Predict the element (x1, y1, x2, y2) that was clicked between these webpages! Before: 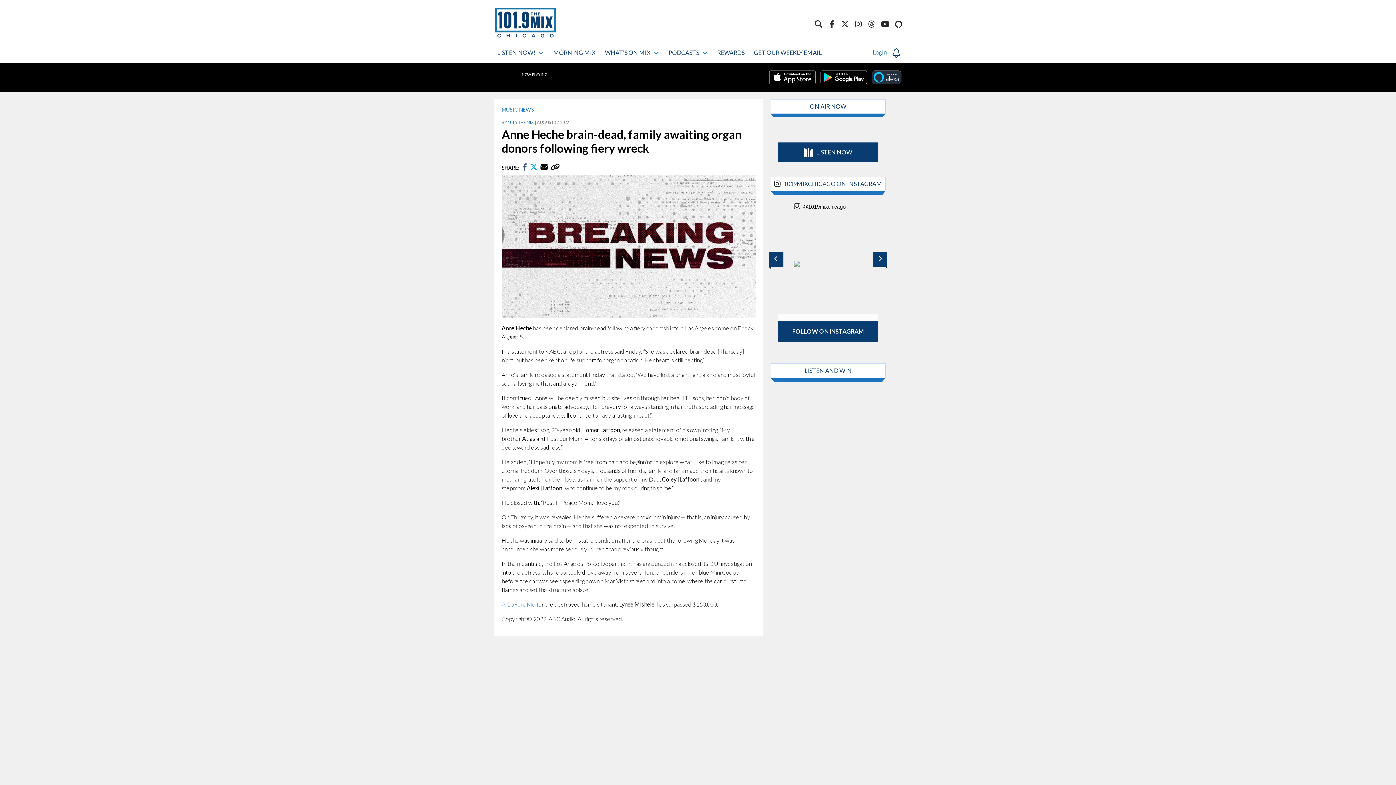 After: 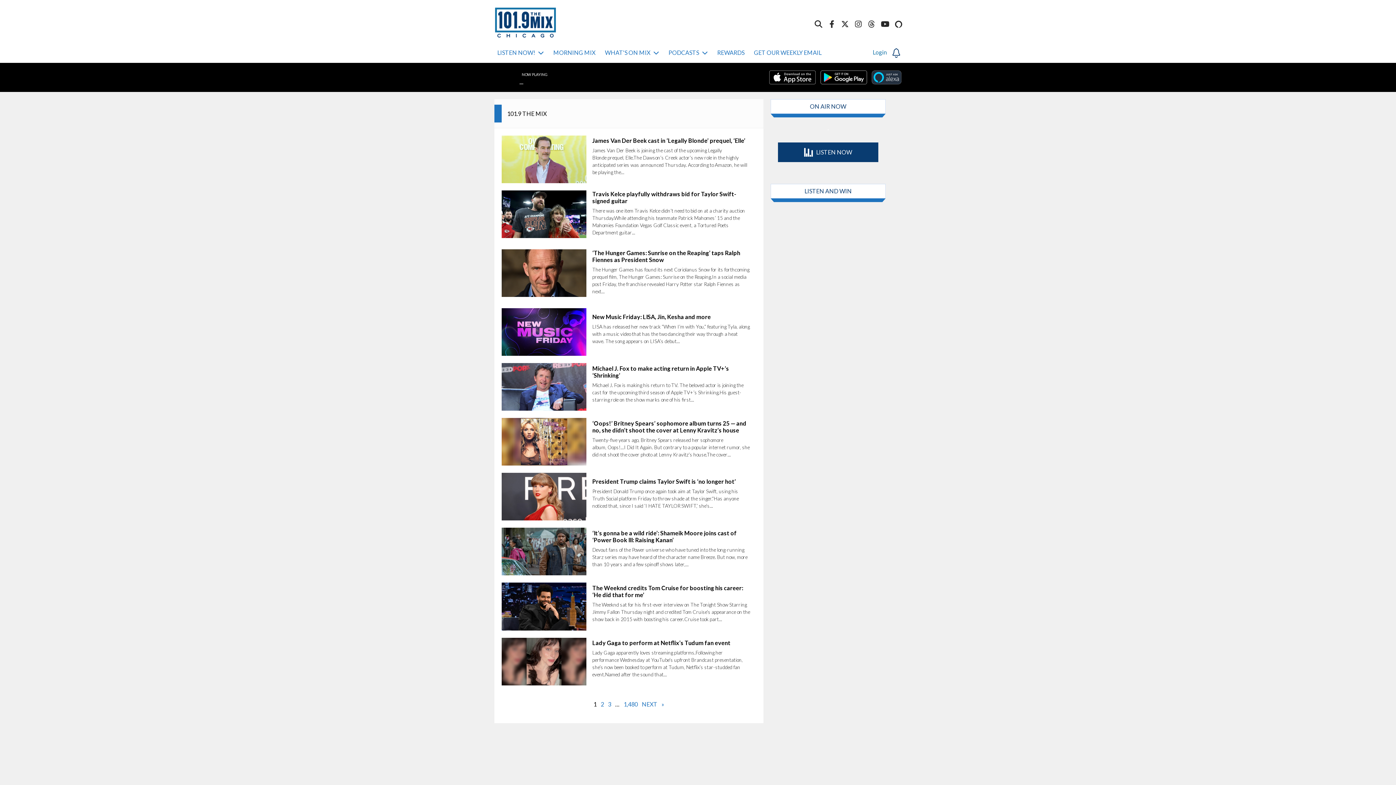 Action: label: 101.9 THE MIX bbox: (508, 119, 533, 124)